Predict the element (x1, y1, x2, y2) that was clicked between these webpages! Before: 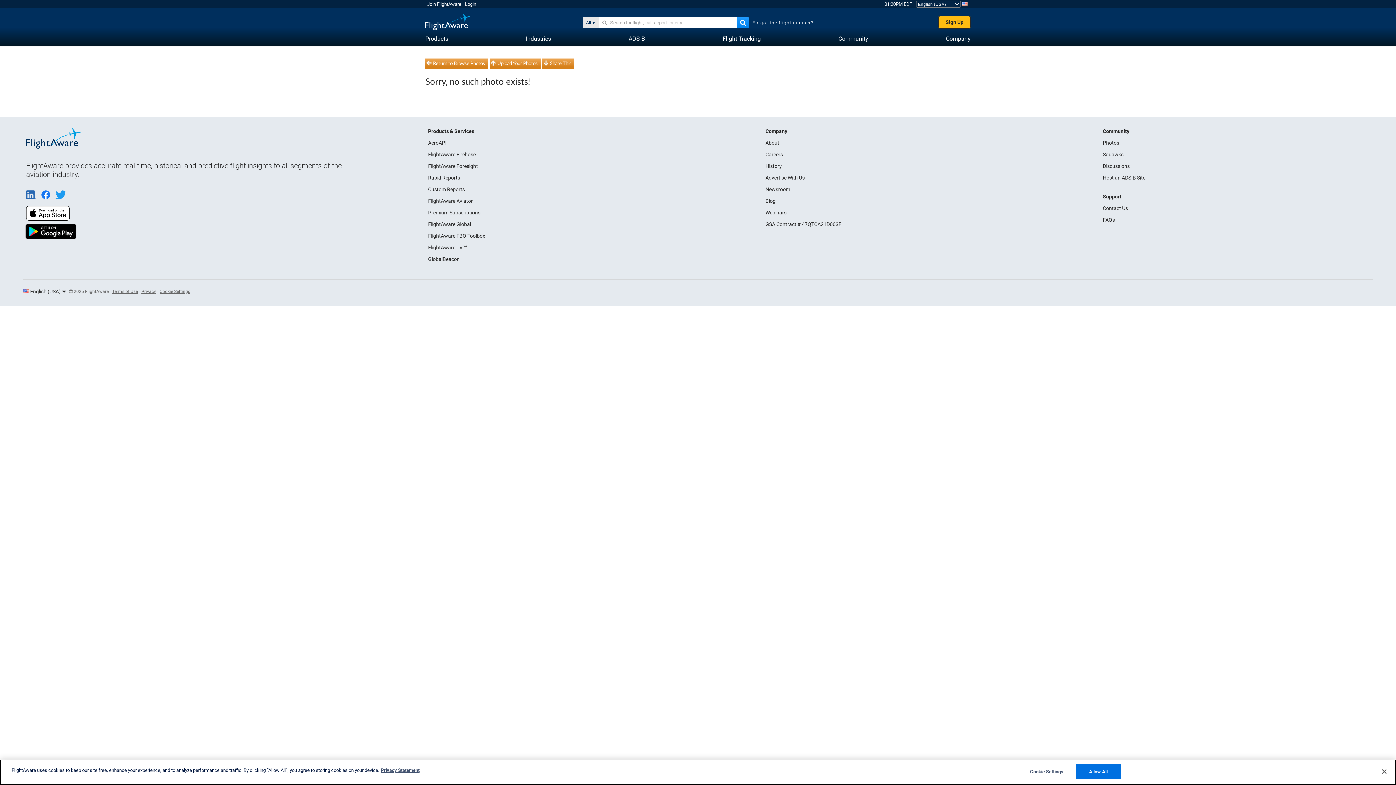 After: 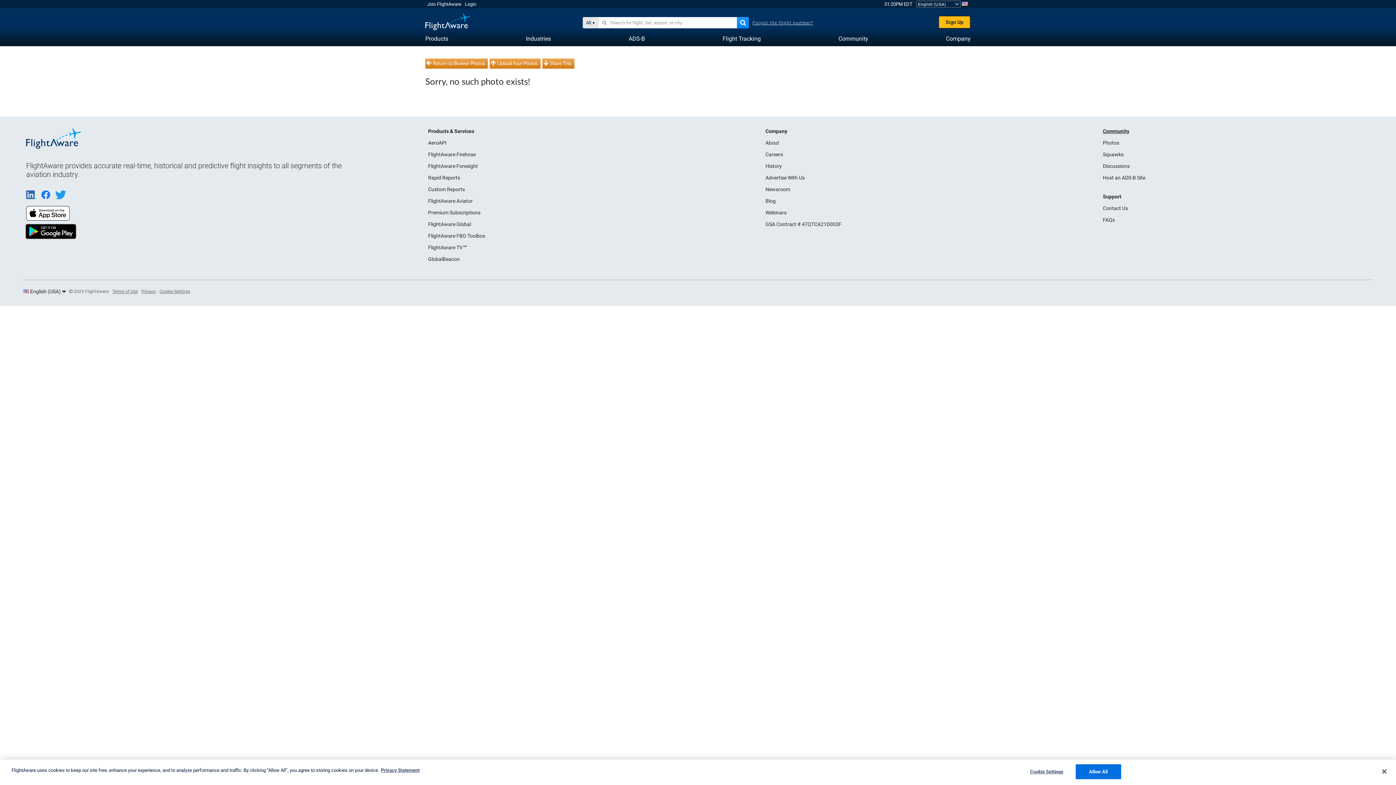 Action: label: Community bbox: (1103, 128, 1129, 134)